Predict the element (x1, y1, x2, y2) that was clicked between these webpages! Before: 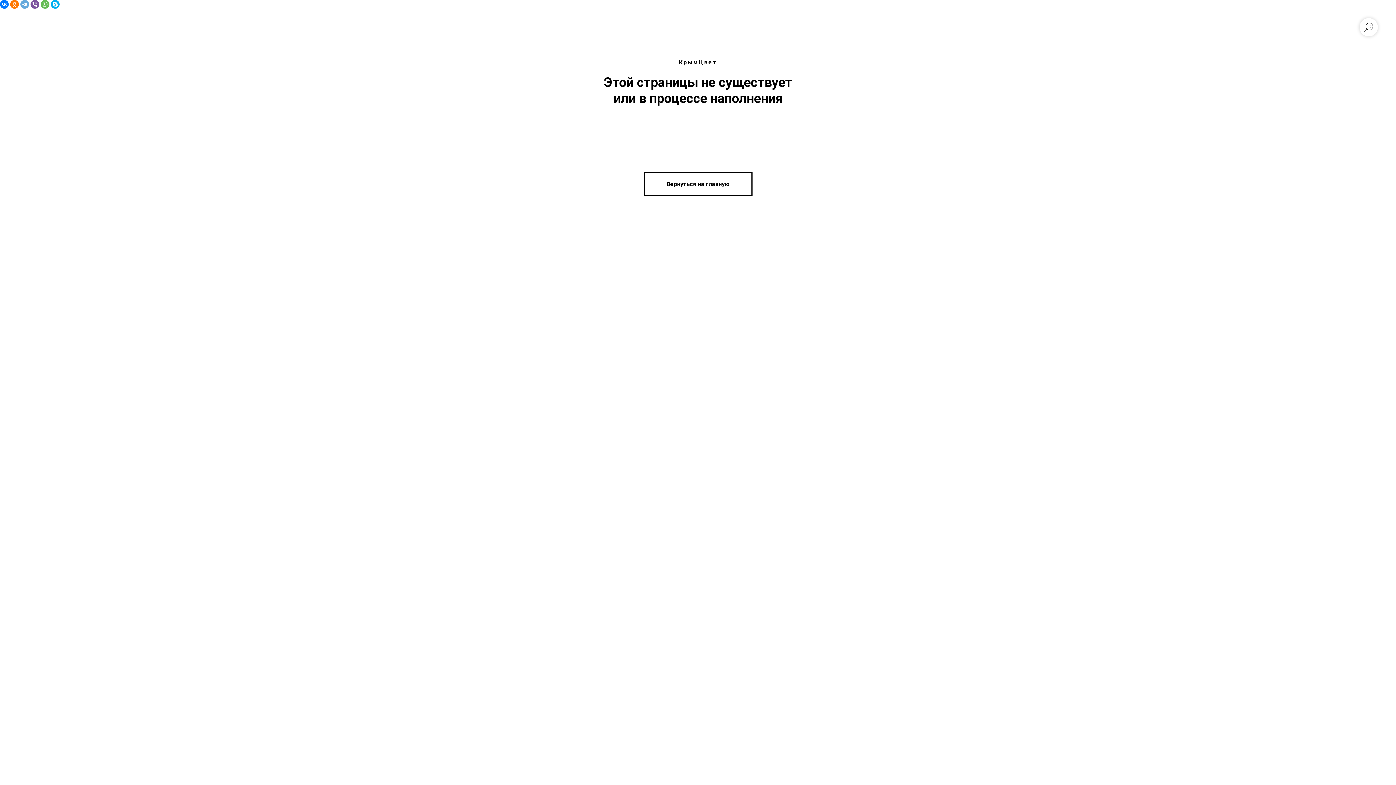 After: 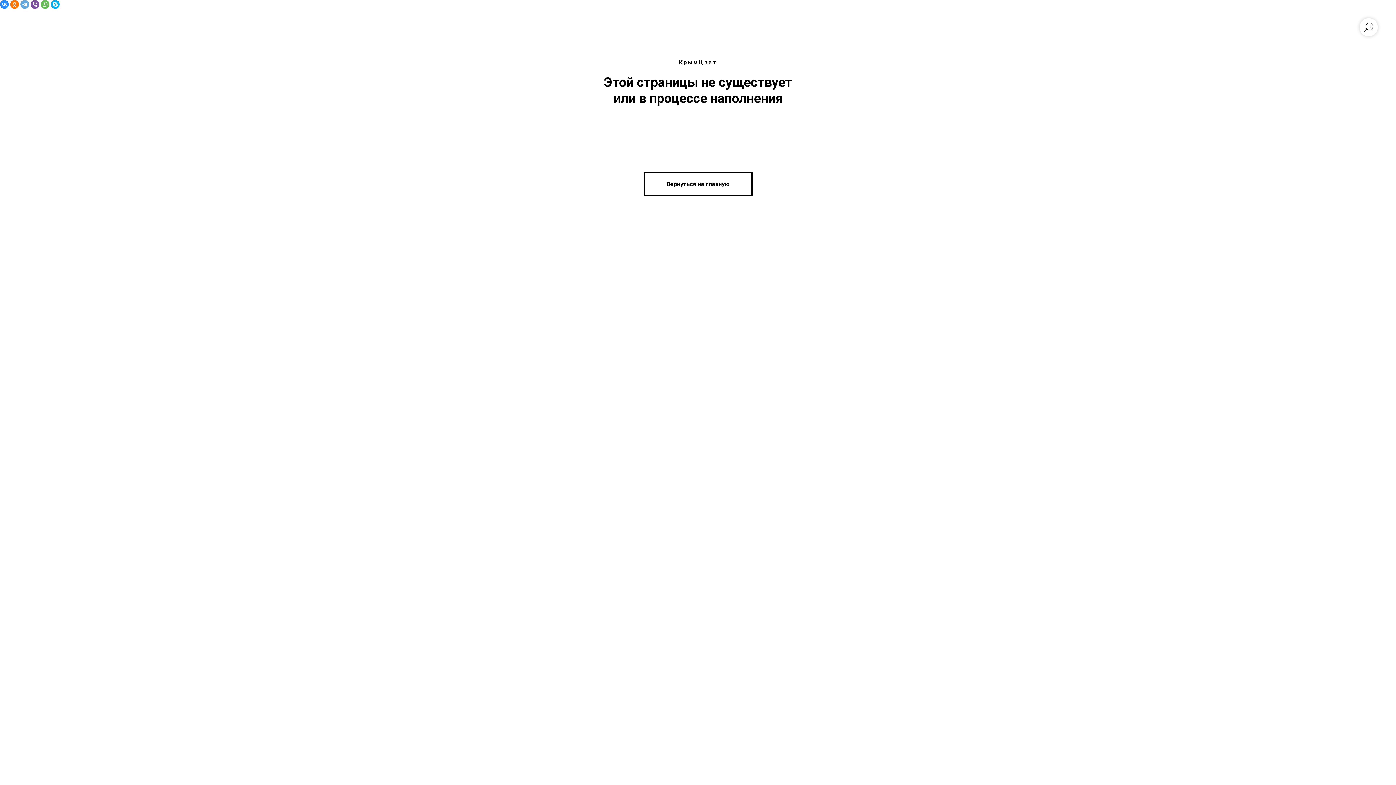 Action: bbox: (0, 0, 8, 8)